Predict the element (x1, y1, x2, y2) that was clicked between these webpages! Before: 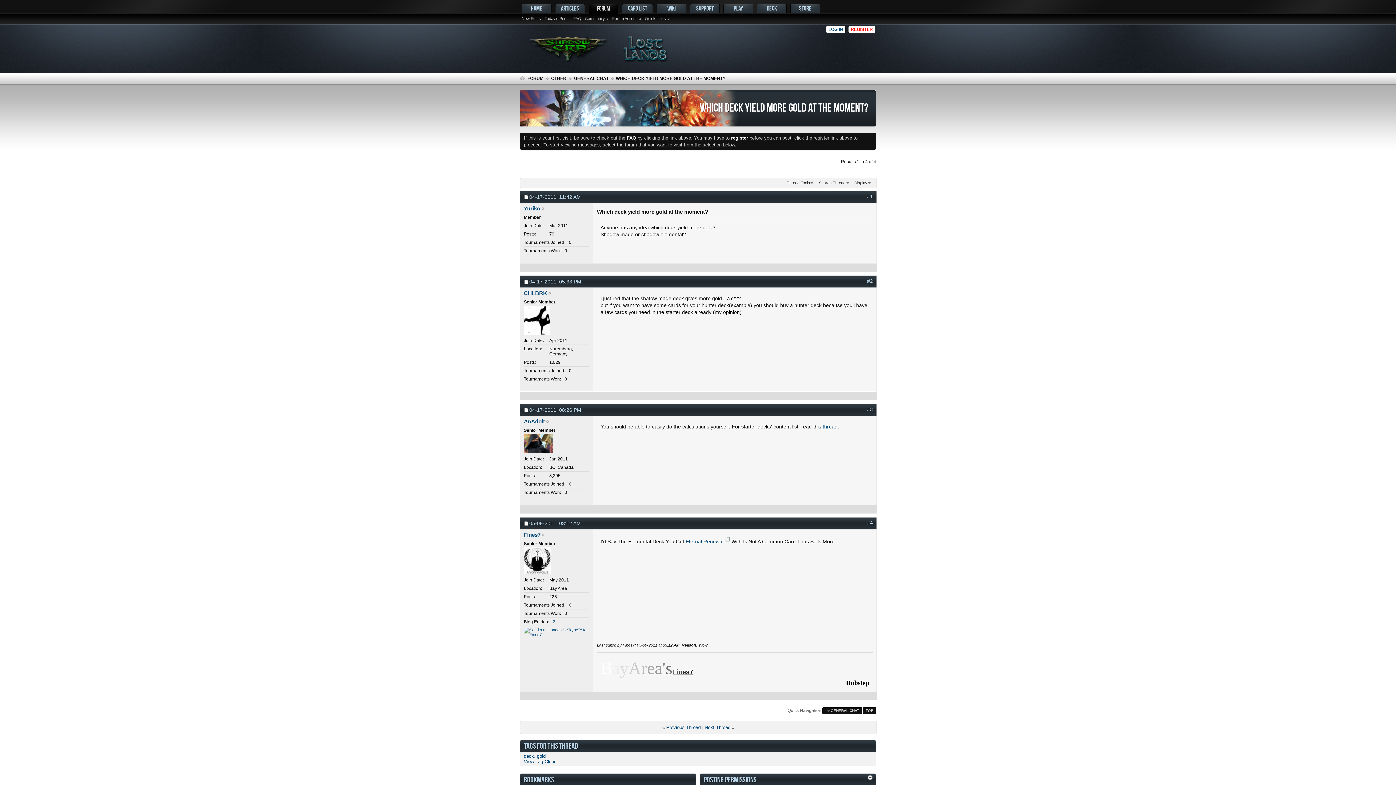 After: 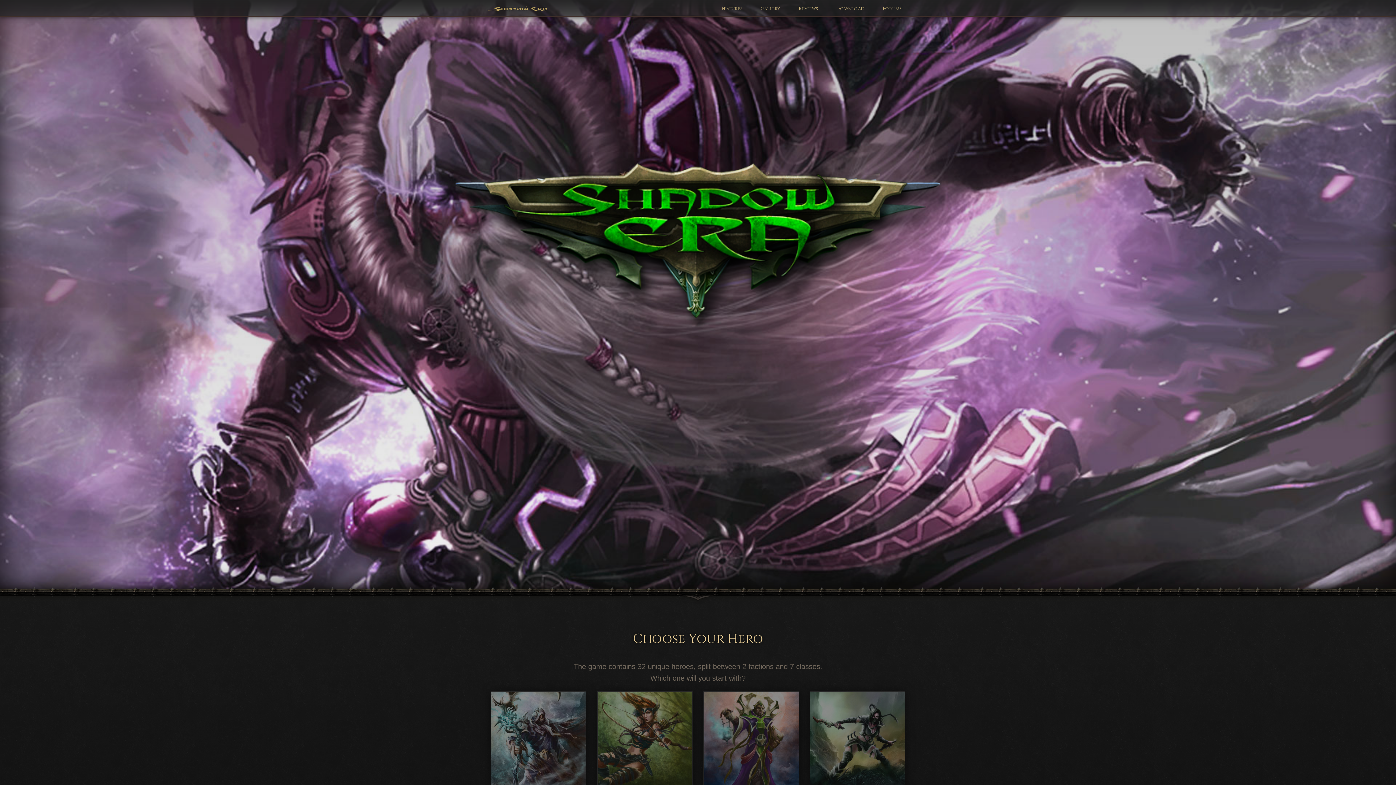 Action: bbox: (520, 35, 675, 62)